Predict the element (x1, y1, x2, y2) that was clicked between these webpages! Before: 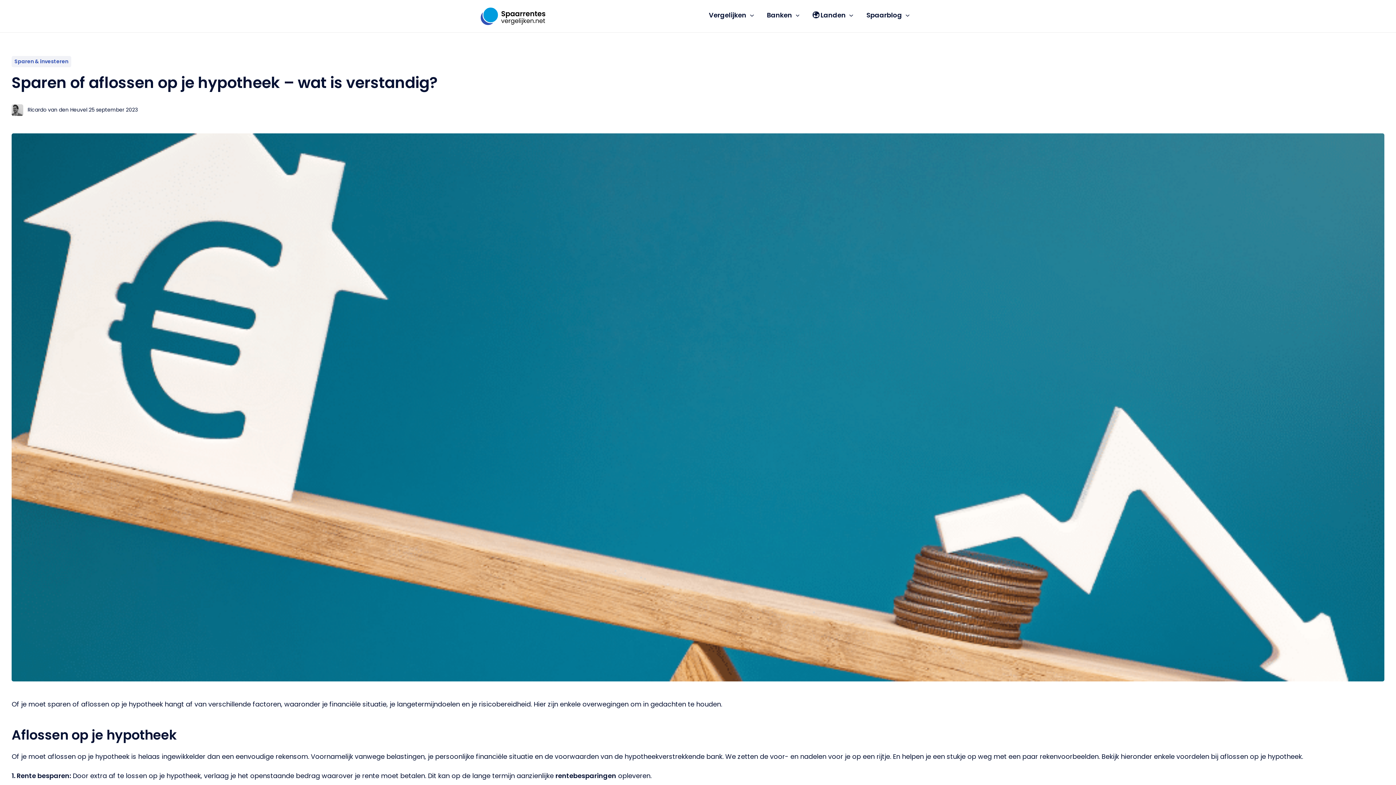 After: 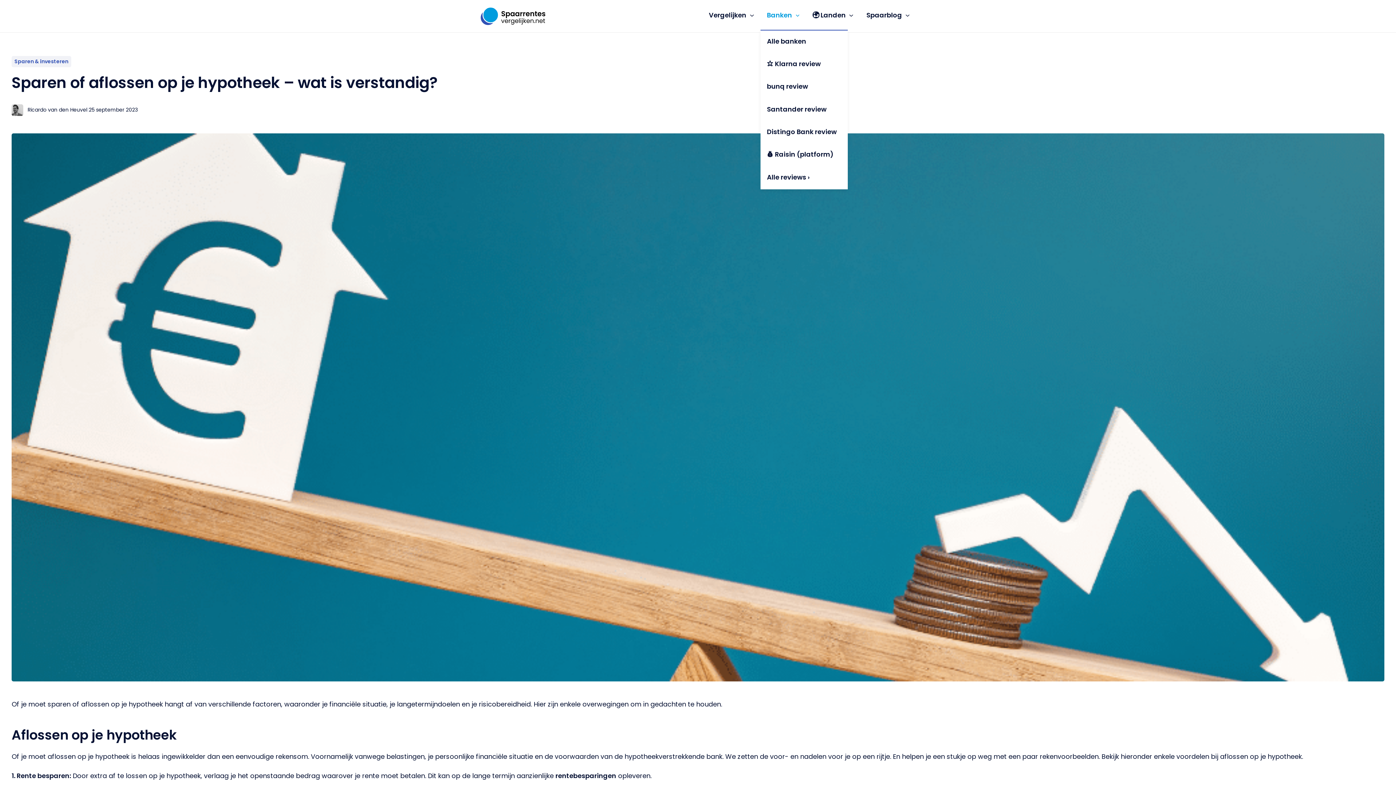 Action: label: Banken bbox: (760, 0, 806, 29)